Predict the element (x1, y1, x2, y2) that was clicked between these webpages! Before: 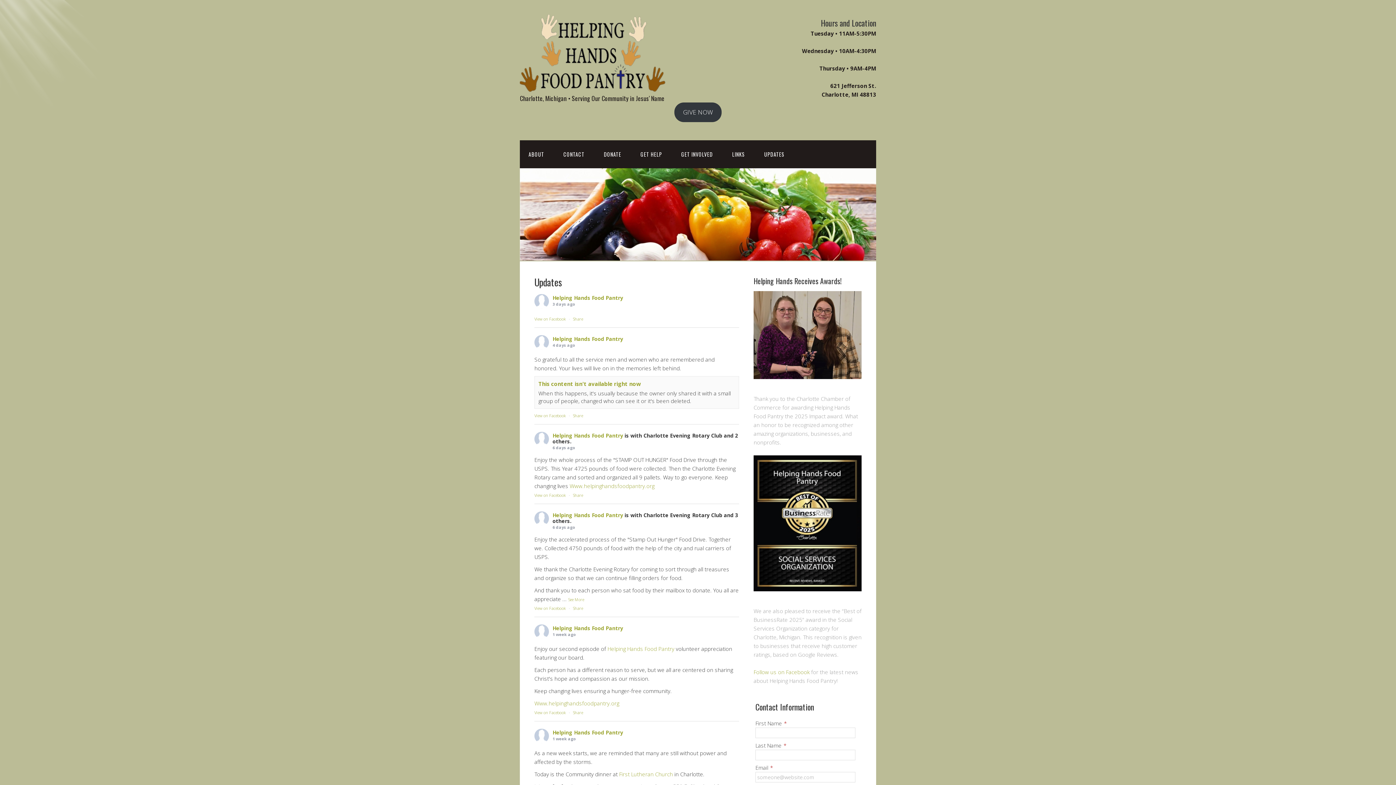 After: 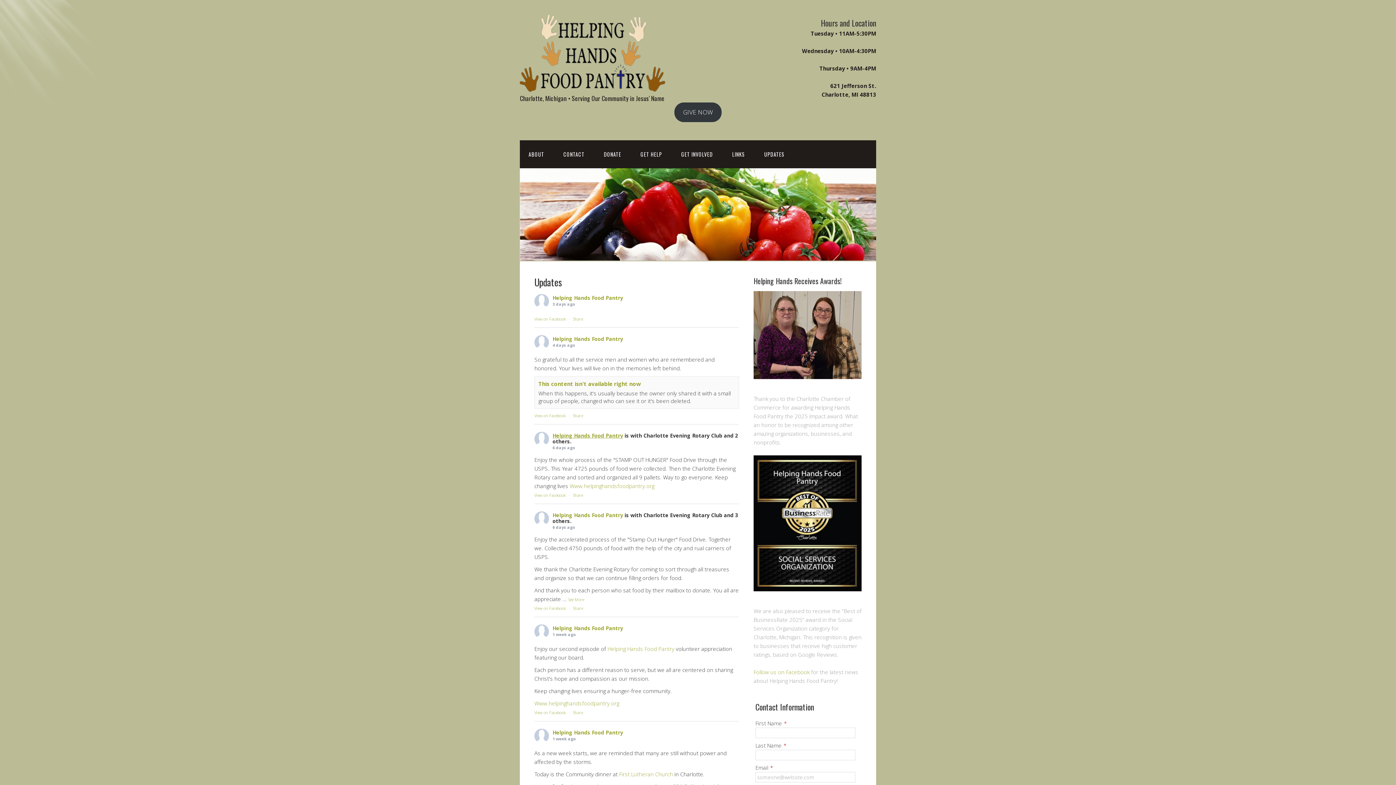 Action: bbox: (552, 432, 623, 439) label: Helping Hands Food Pantry